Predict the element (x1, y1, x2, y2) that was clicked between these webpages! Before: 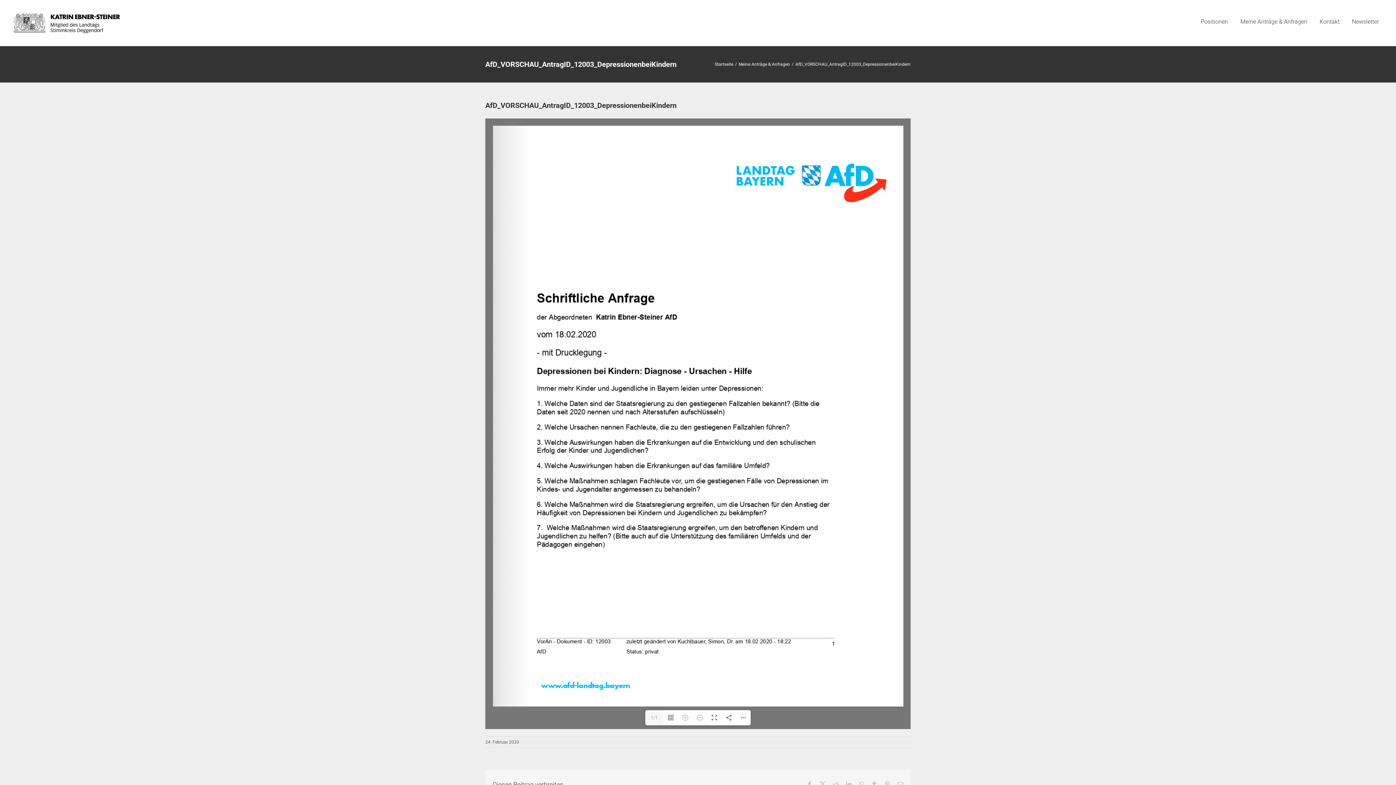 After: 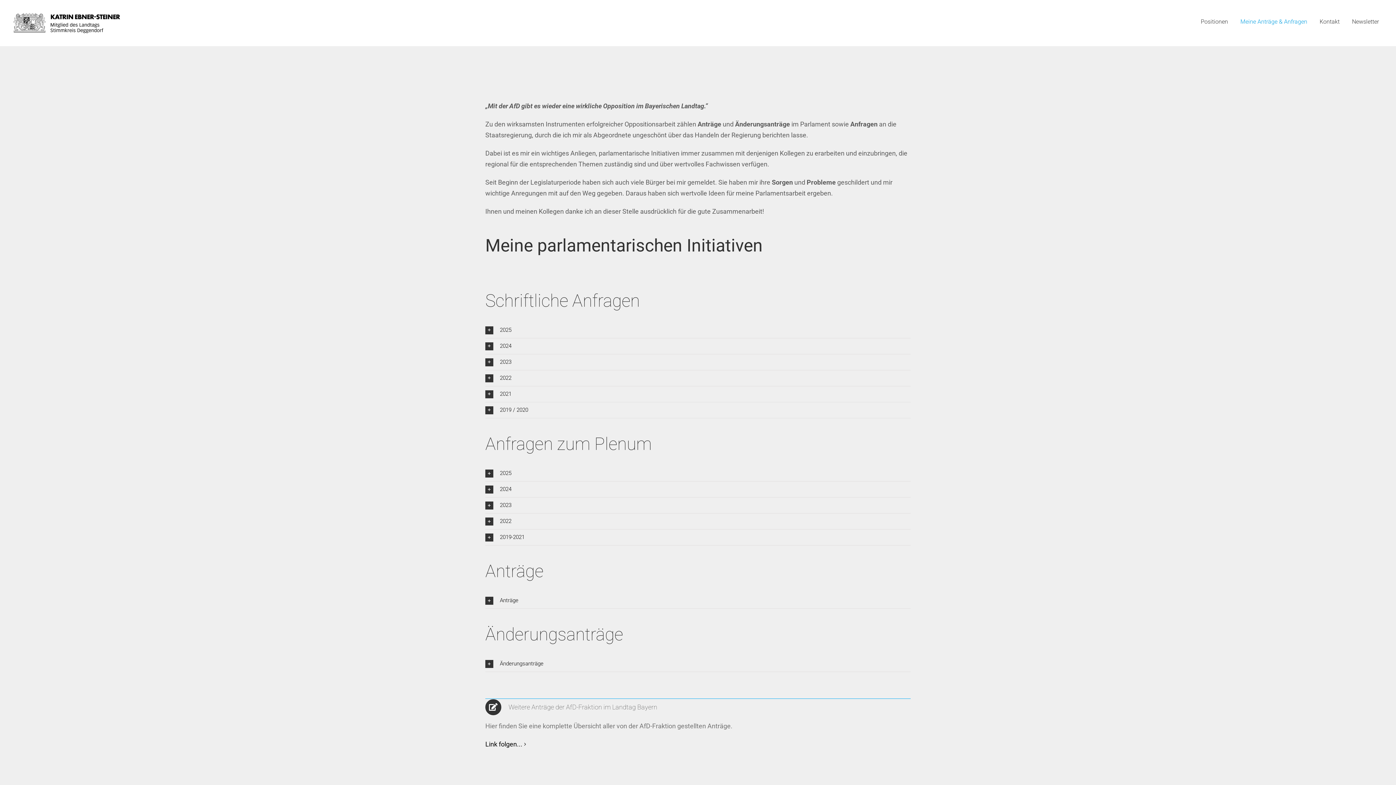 Action: label: Meine Anträge & Anfragen bbox: (1234, 0, 1313, 43)